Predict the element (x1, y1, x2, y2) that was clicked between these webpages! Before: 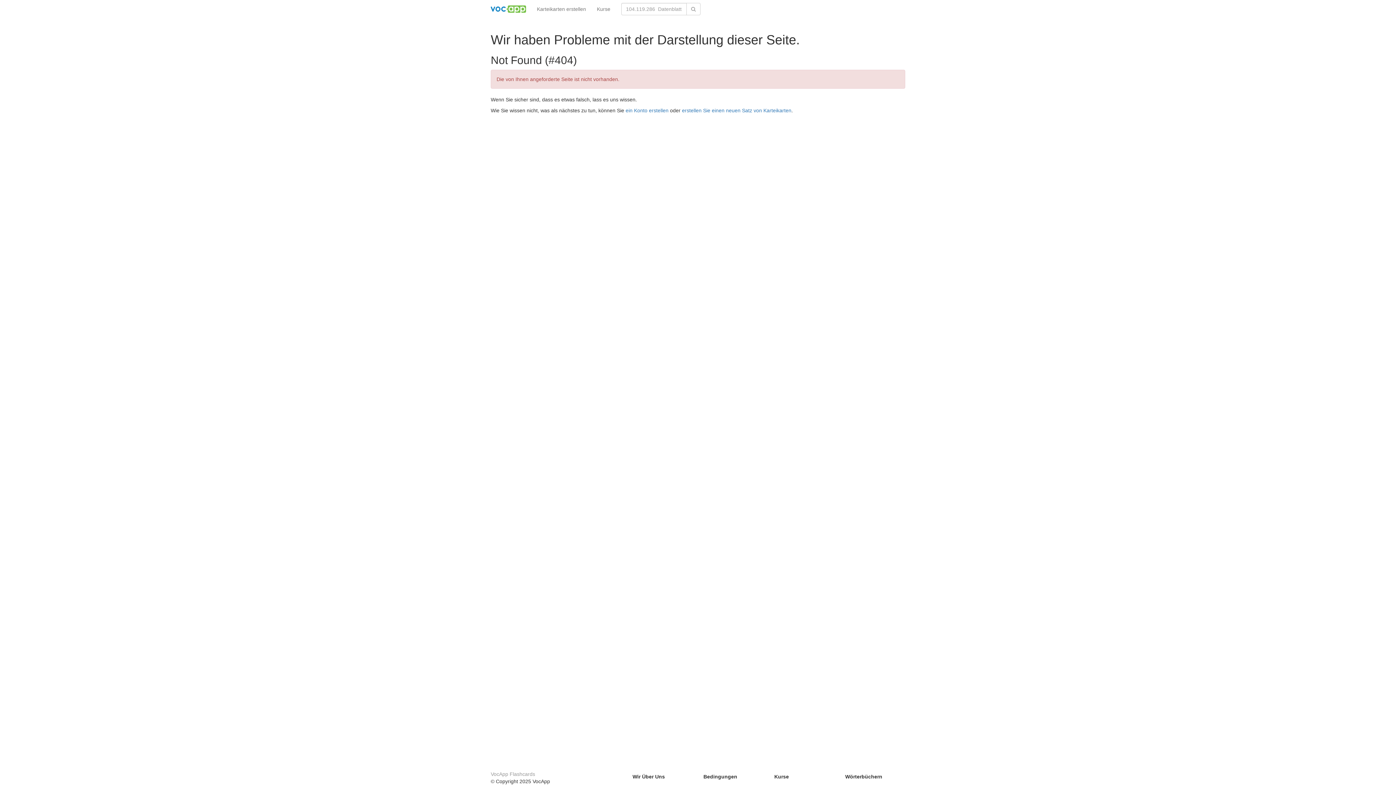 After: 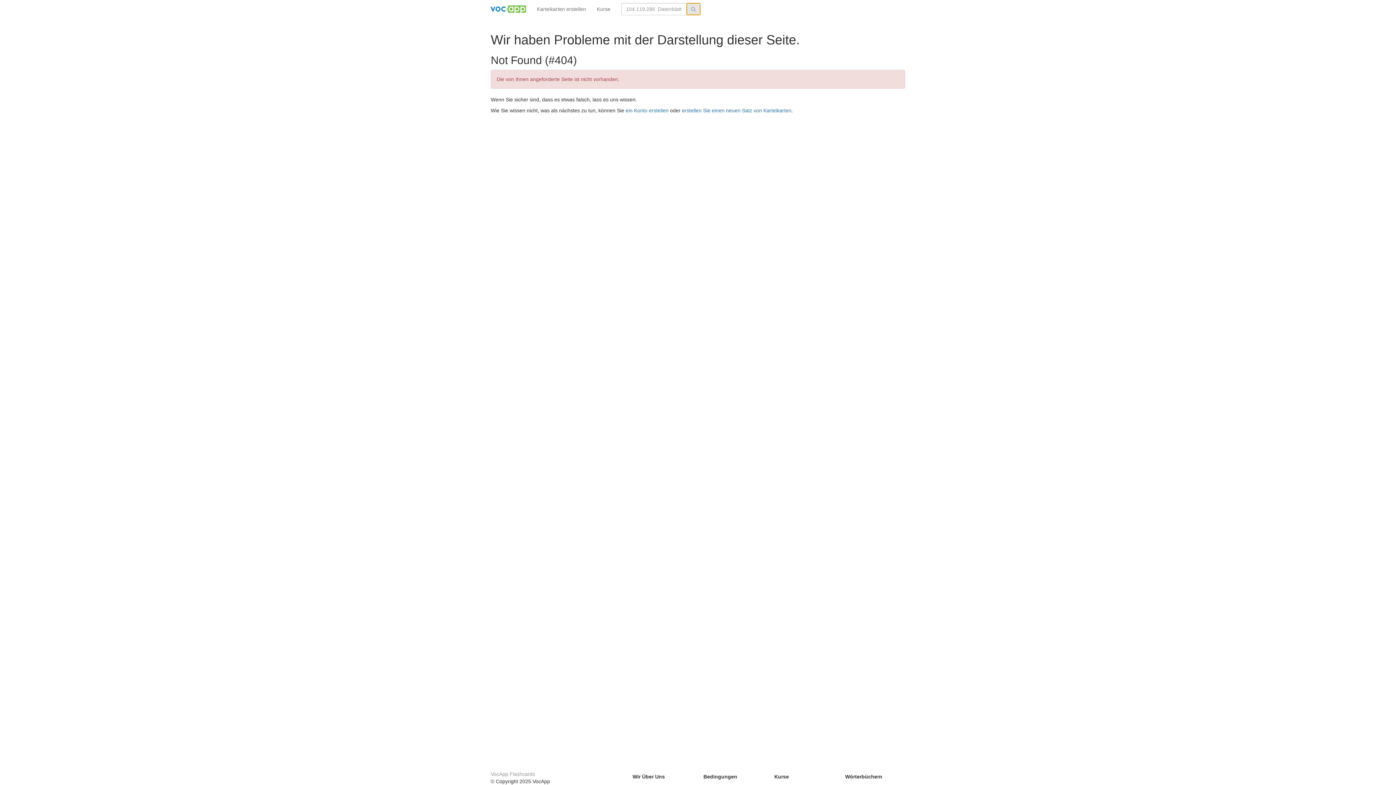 Action: bbox: (686, 2, 700, 15)